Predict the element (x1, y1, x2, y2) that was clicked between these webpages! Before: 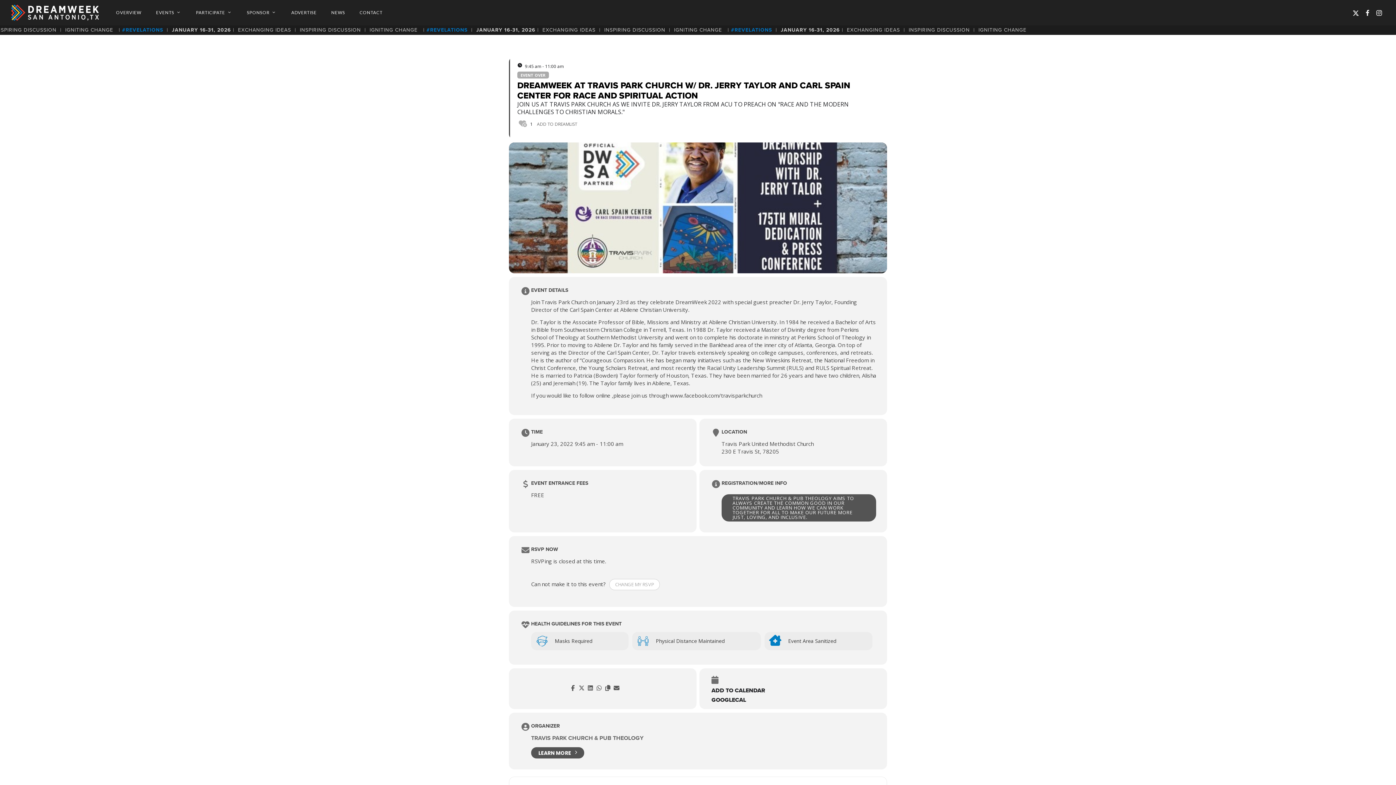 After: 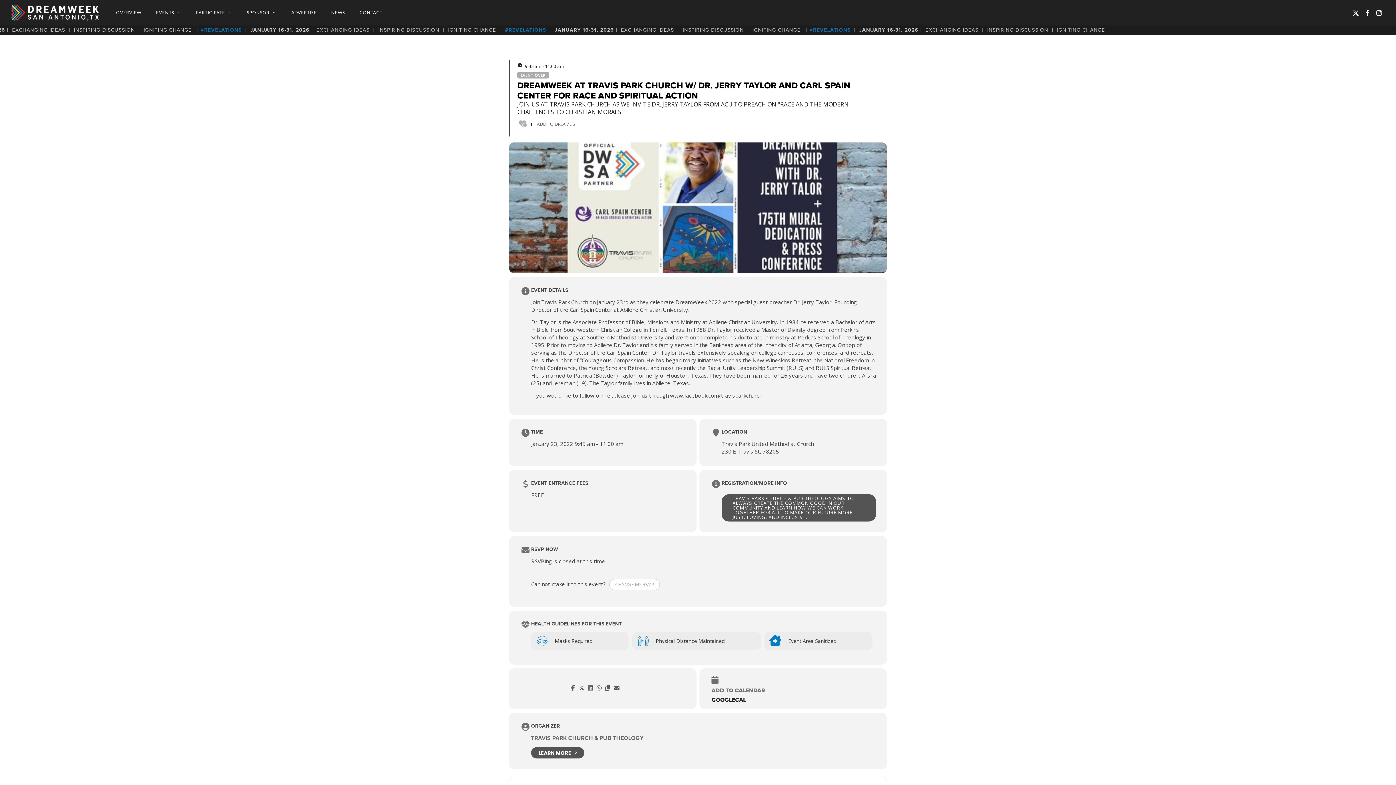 Action: bbox: (711, 686, 770, 694) label: ADD TO CALENDAR